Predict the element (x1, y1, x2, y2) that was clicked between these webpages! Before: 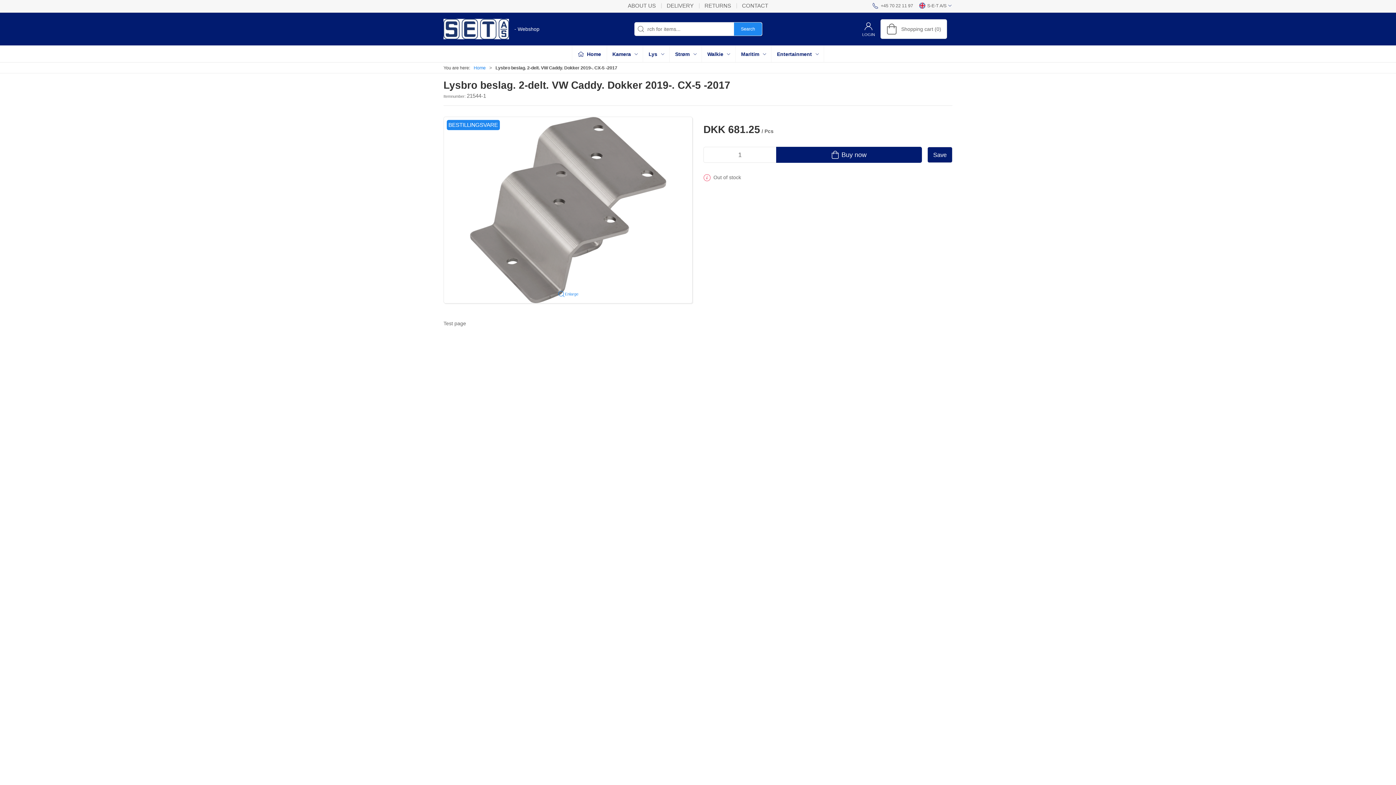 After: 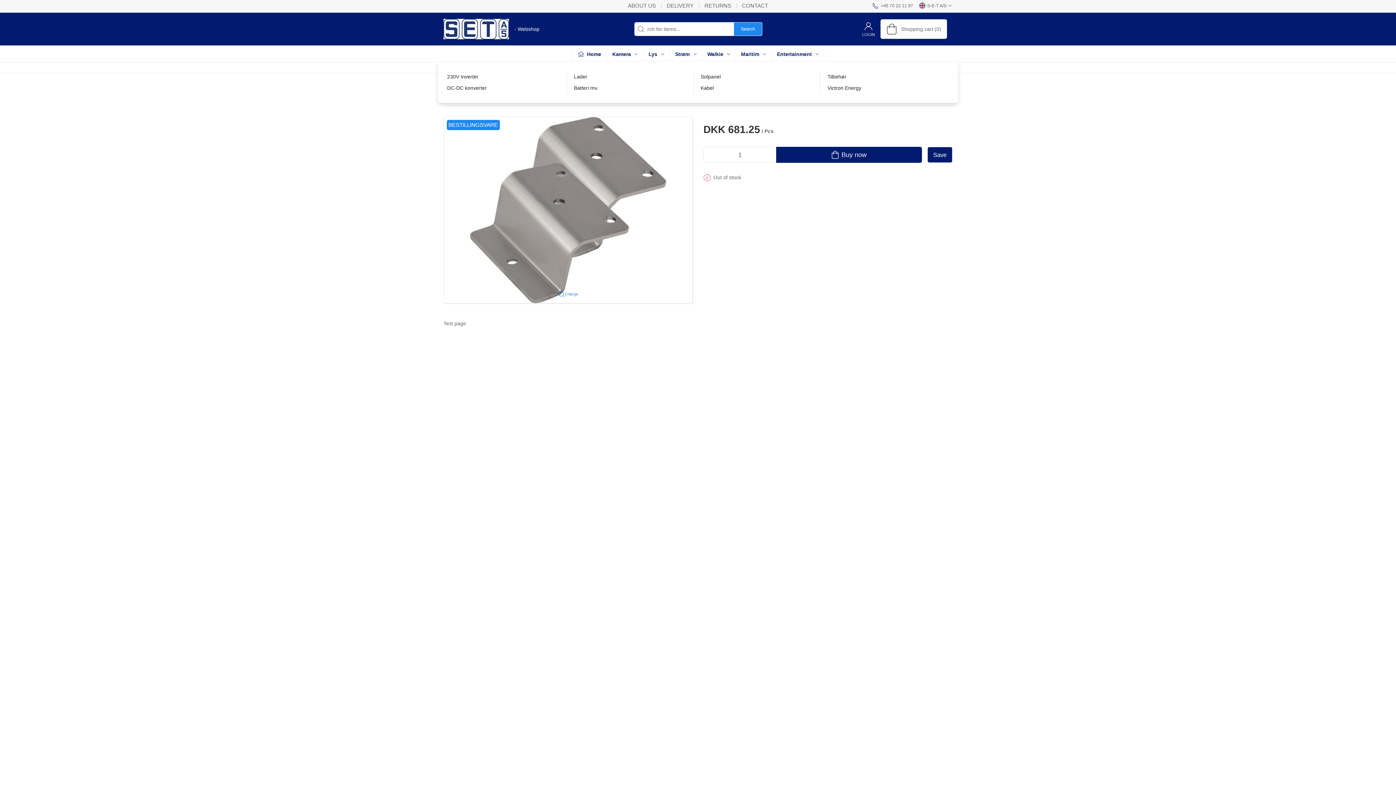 Action: label: Strøm bbox: (669, 45, 702, 62)